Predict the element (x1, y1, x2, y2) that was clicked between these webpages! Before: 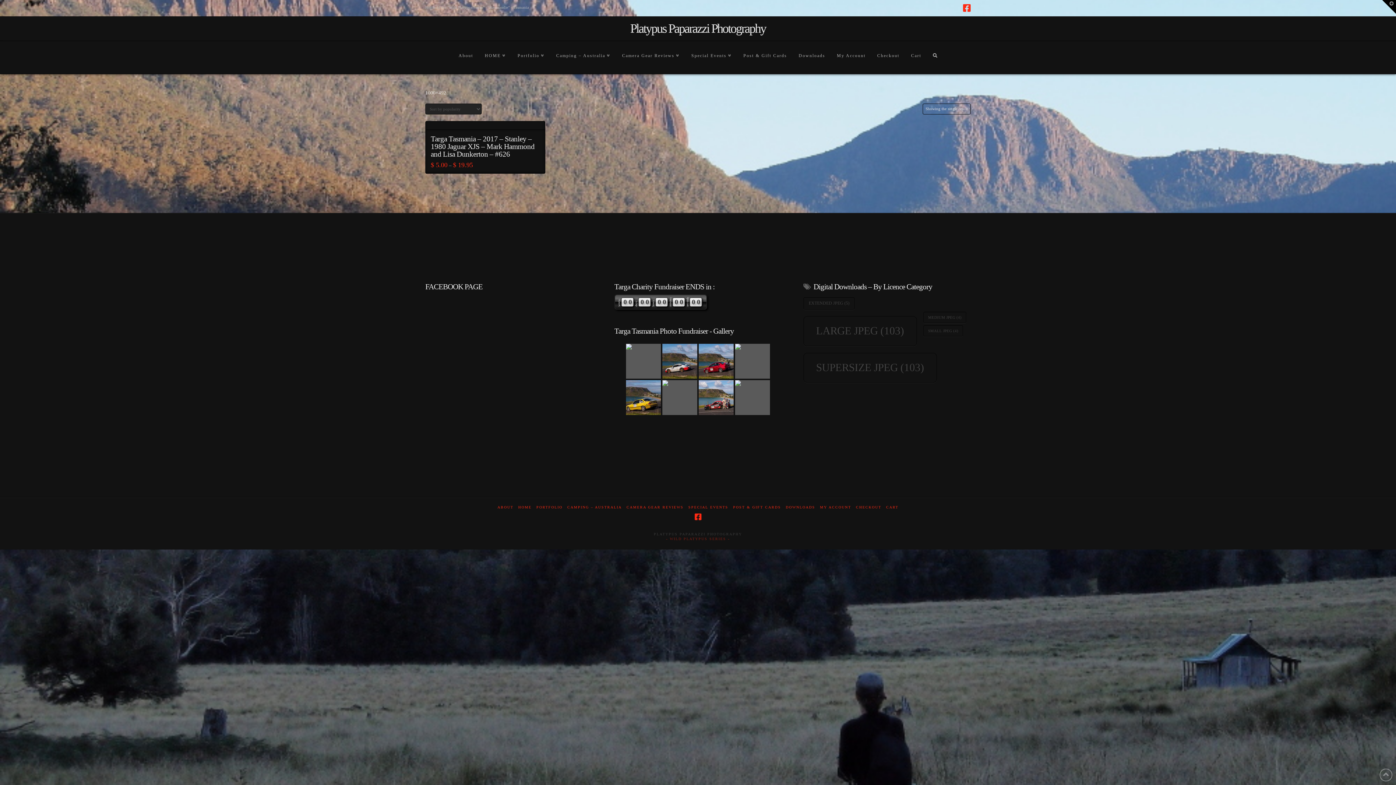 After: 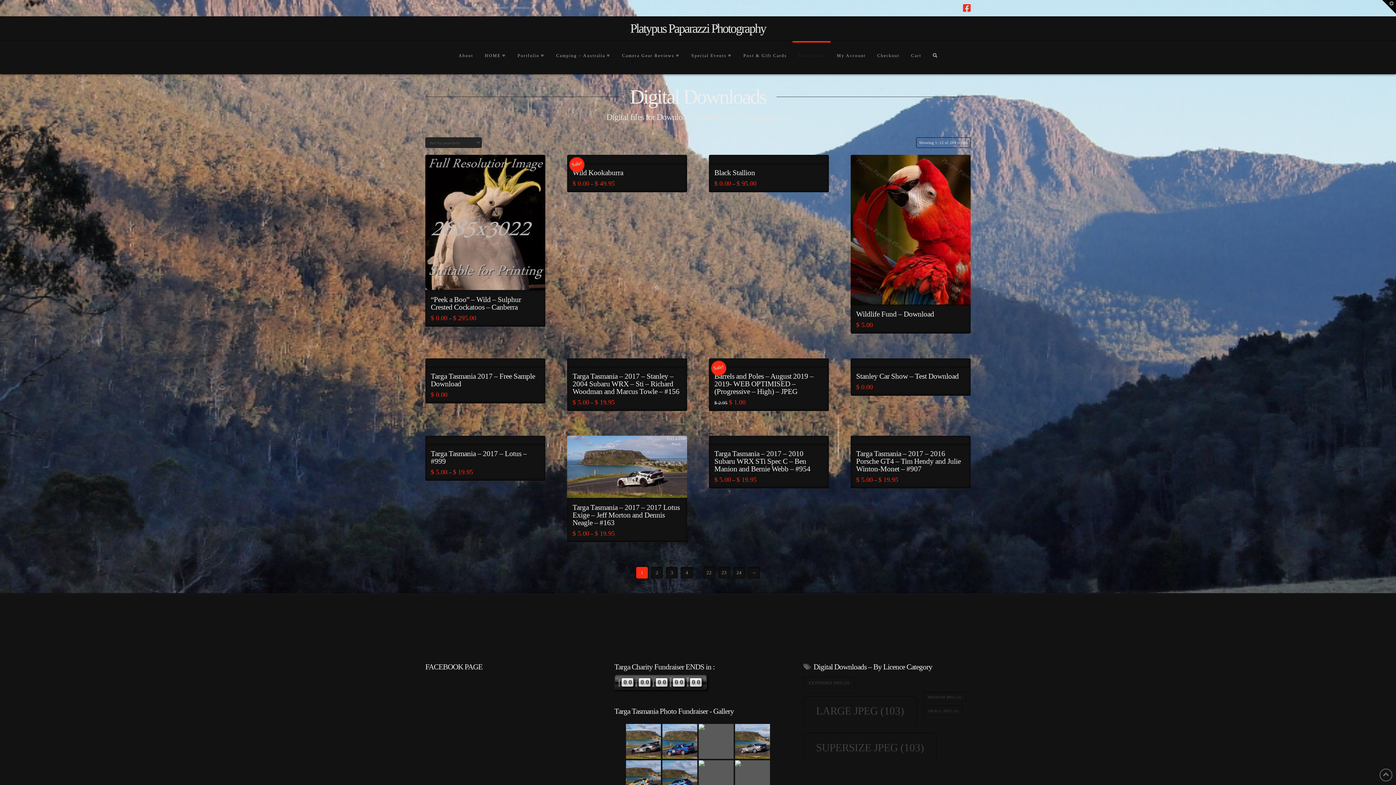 Action: bbox: (786, 505, 815, 509) label: DOWNLOADS